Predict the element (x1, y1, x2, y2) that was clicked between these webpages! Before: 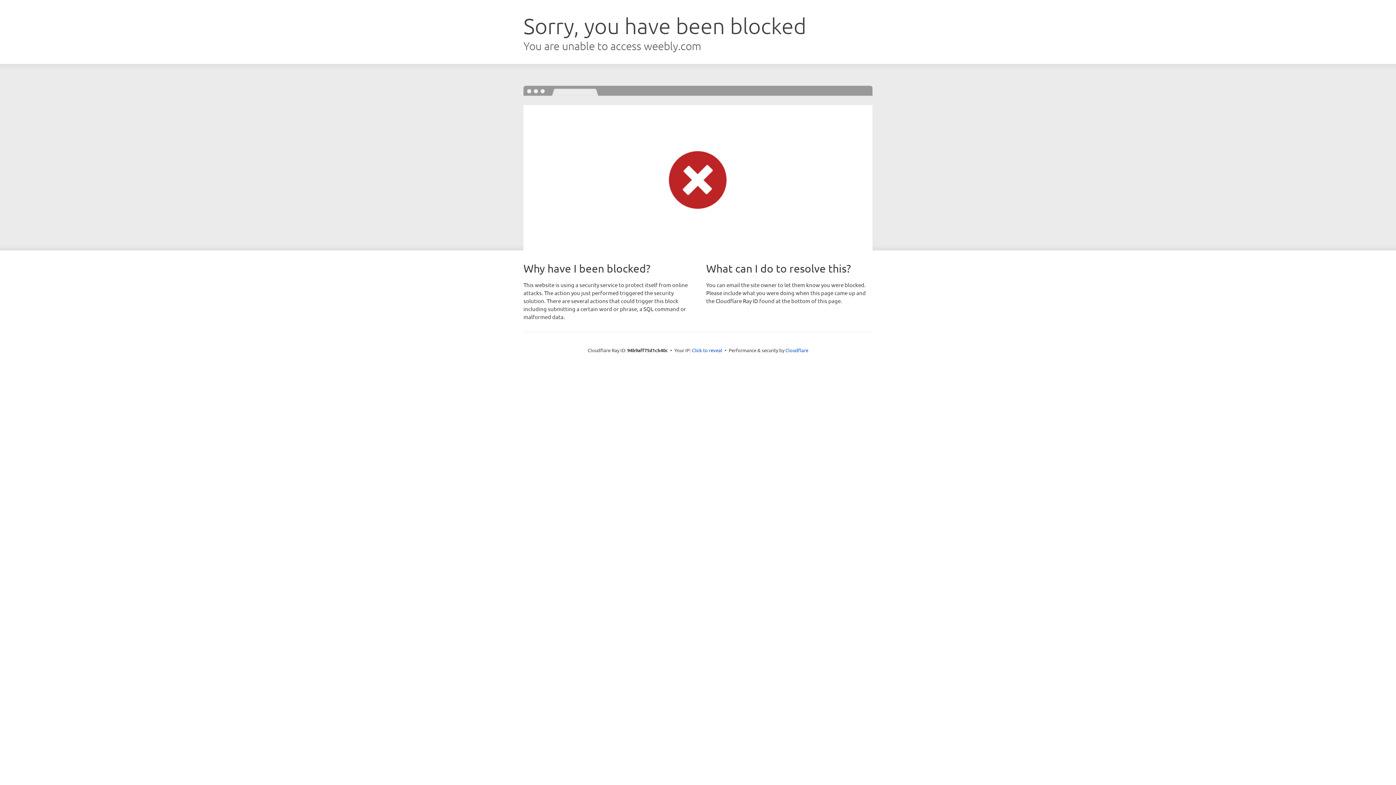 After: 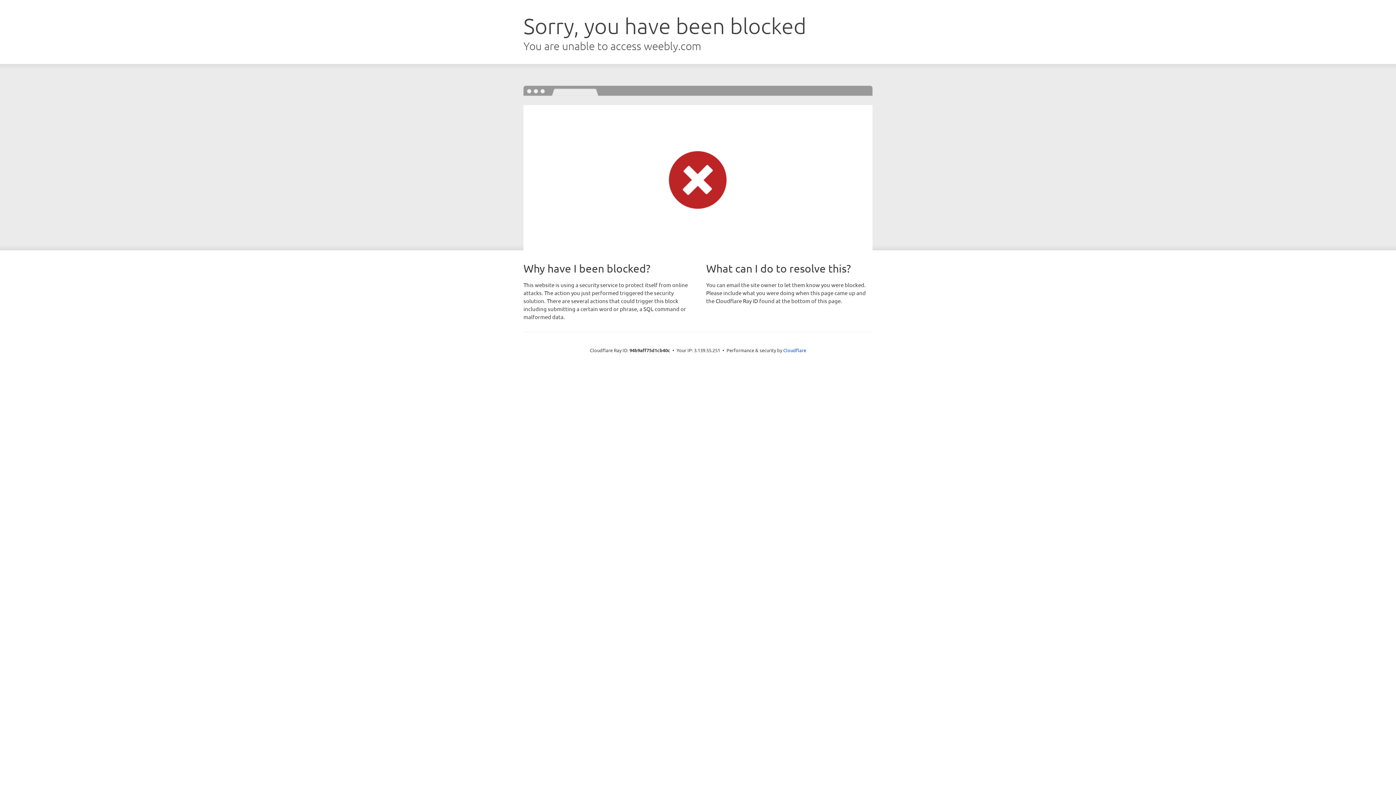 Action: label: Click to reveal bbox: (692, 346, 722, 353)